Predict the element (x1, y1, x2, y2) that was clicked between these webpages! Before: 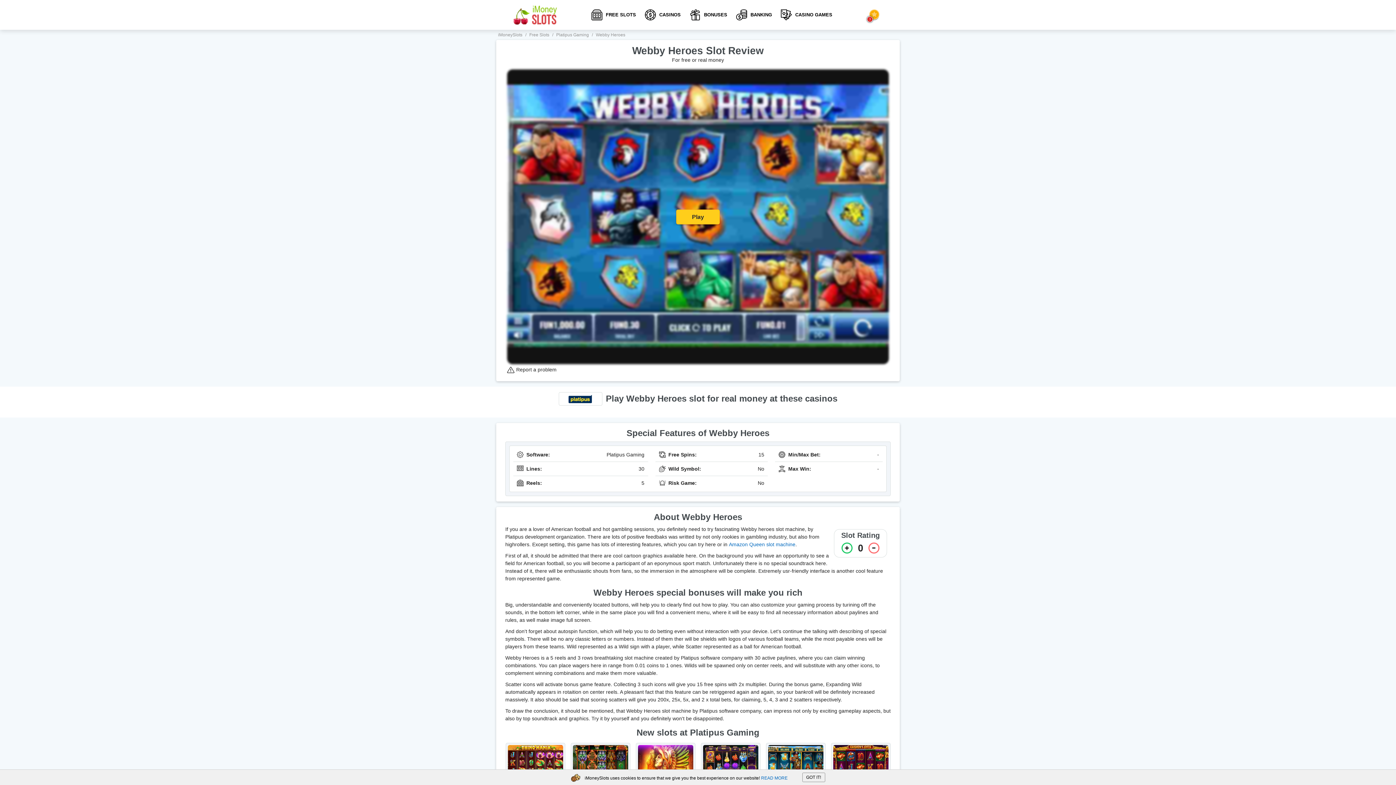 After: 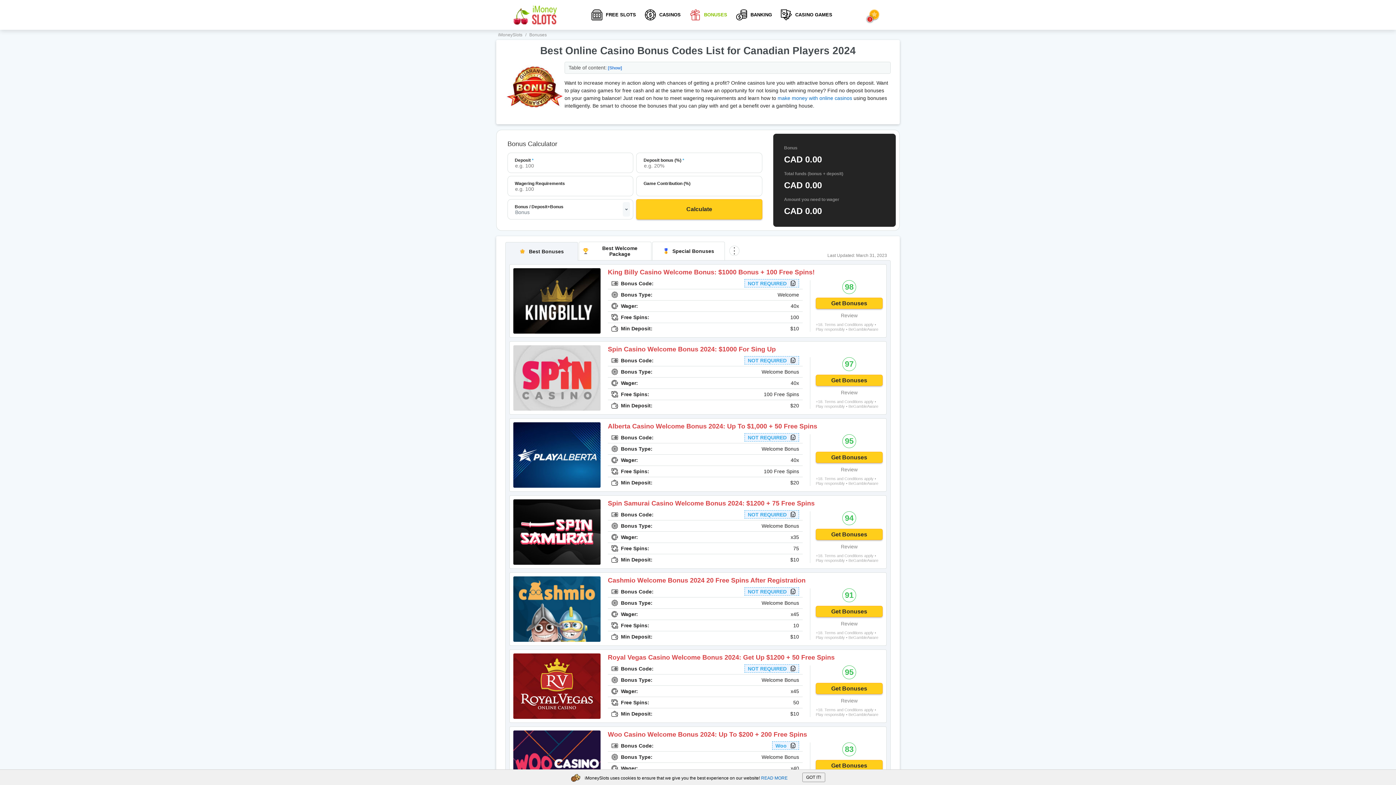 Action: bbox: (687, 7, 729, 22) label: BONUSES